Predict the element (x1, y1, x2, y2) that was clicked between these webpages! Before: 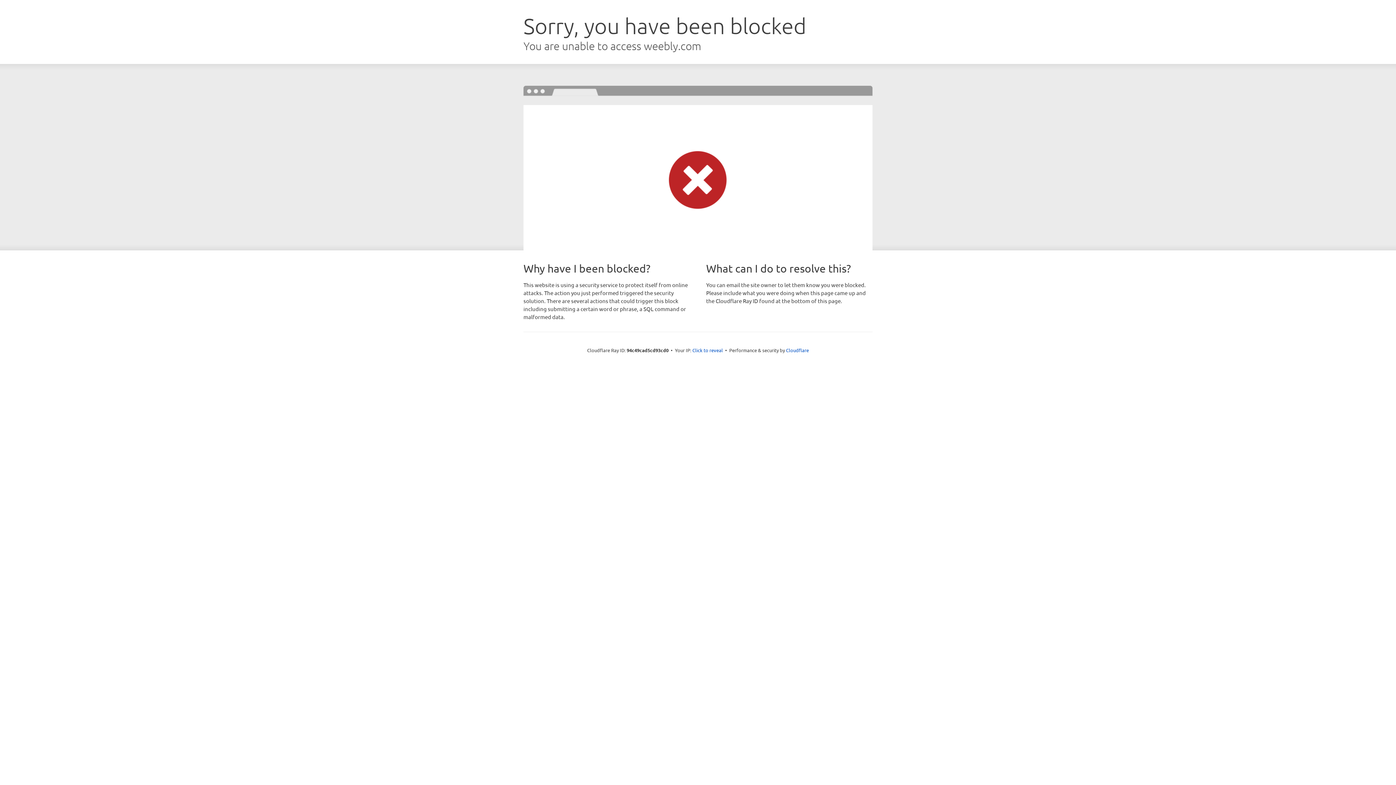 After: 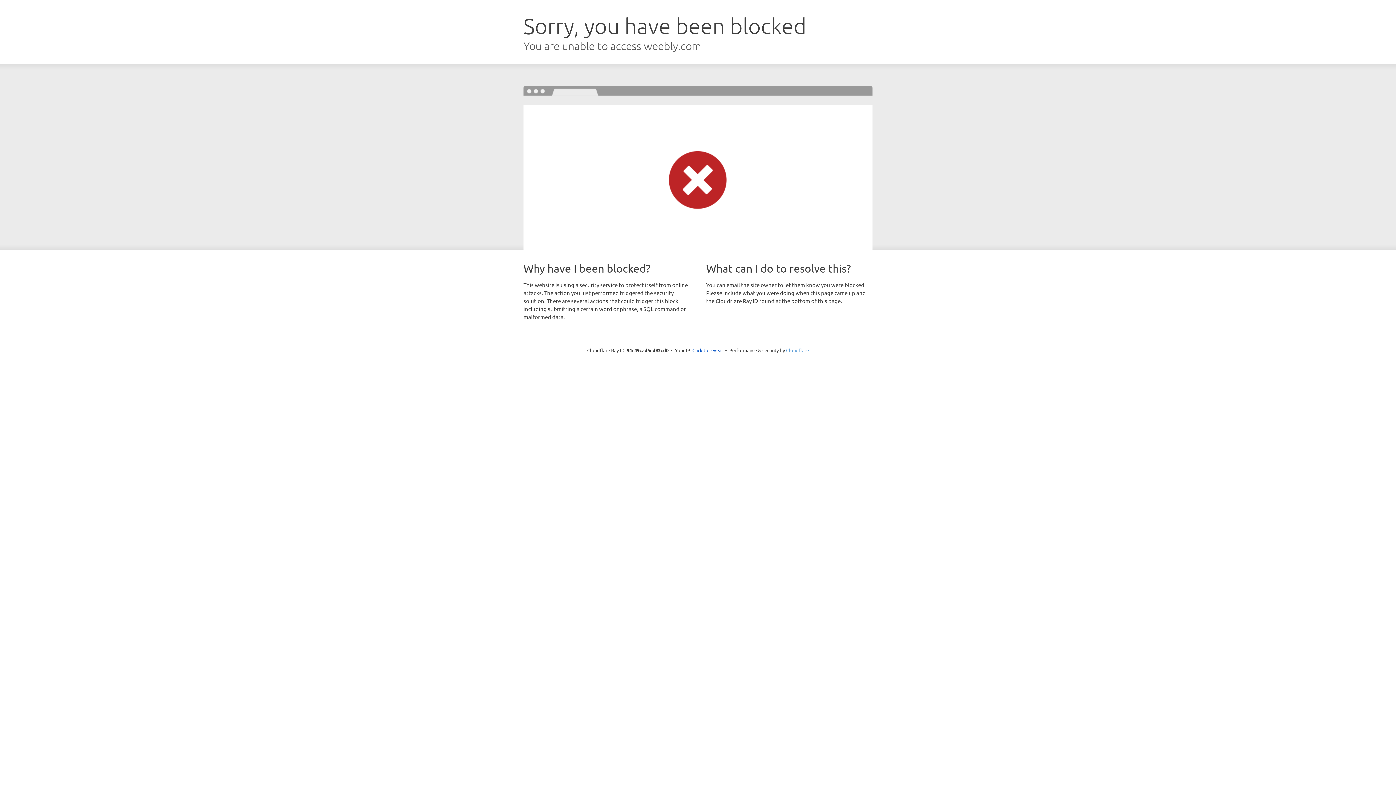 Action: label: Cloudflare bbox: (786, 347, 809, 353)